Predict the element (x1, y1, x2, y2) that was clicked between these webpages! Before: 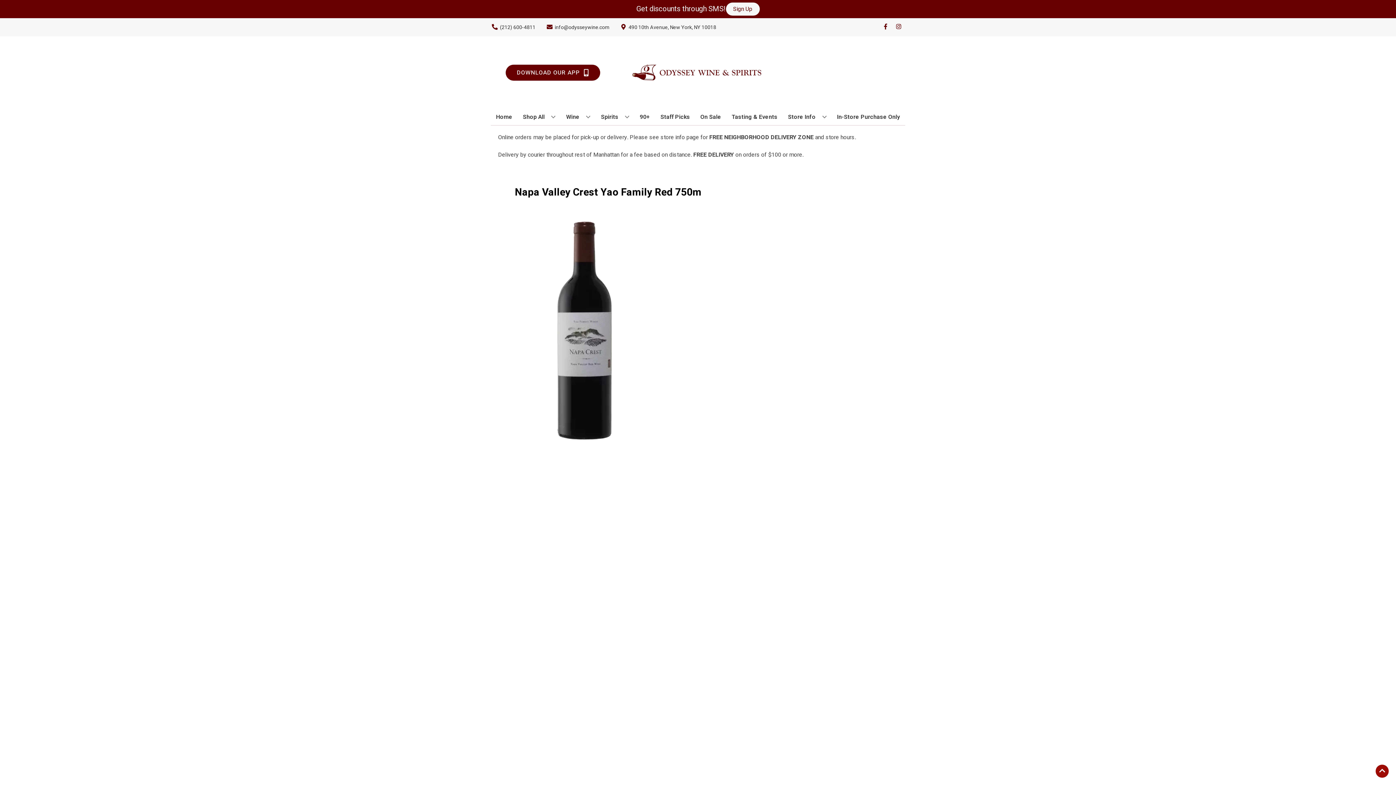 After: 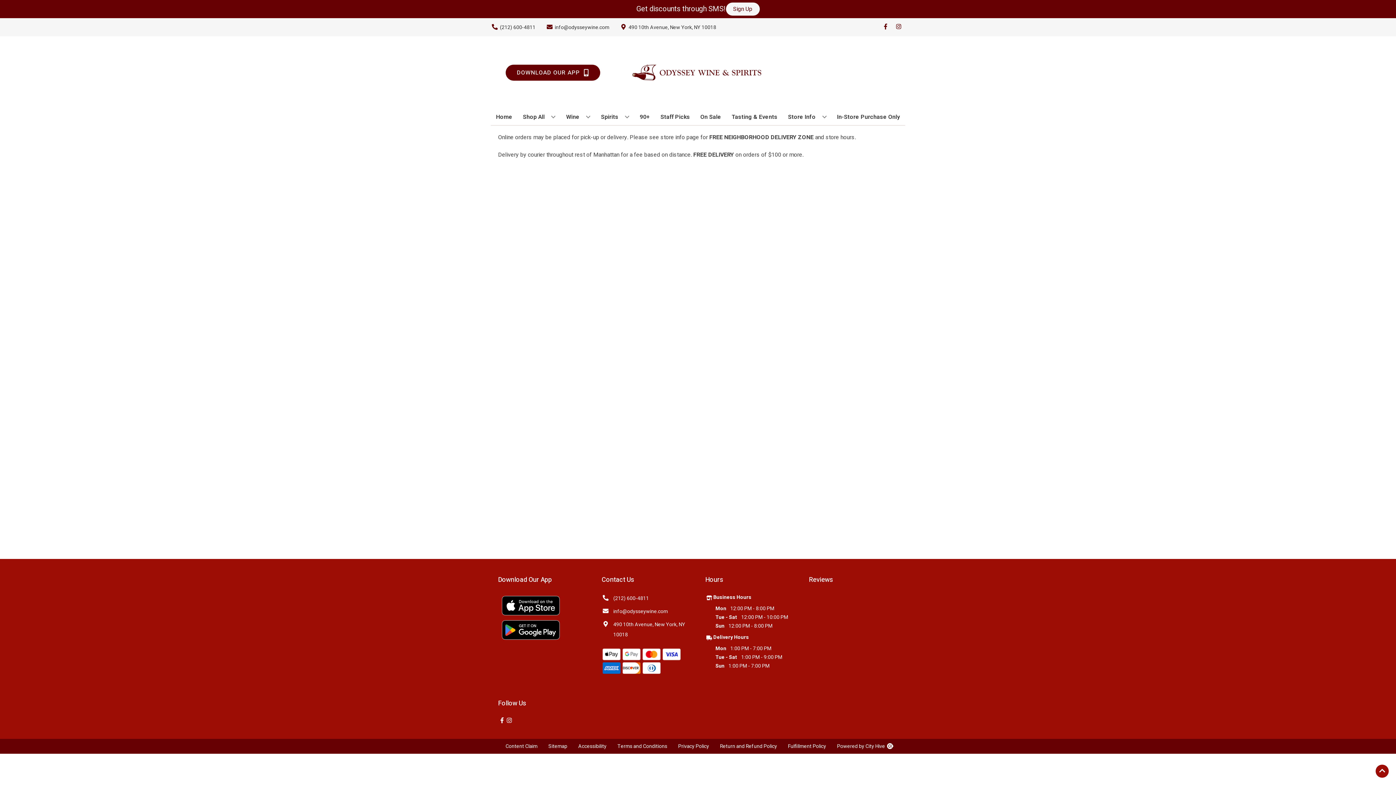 Action: label: In-Store Purchase Only bbox: (834, 109, 903, 125)